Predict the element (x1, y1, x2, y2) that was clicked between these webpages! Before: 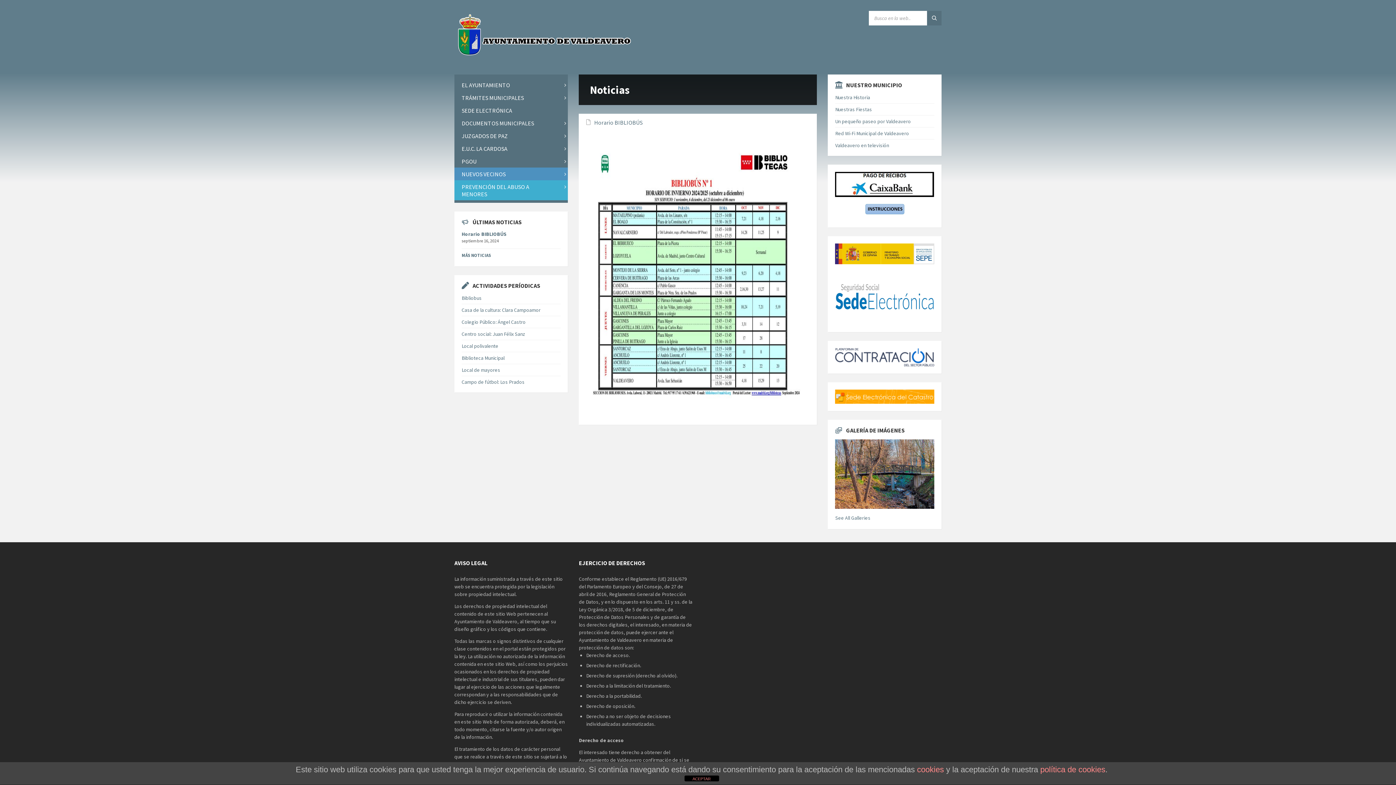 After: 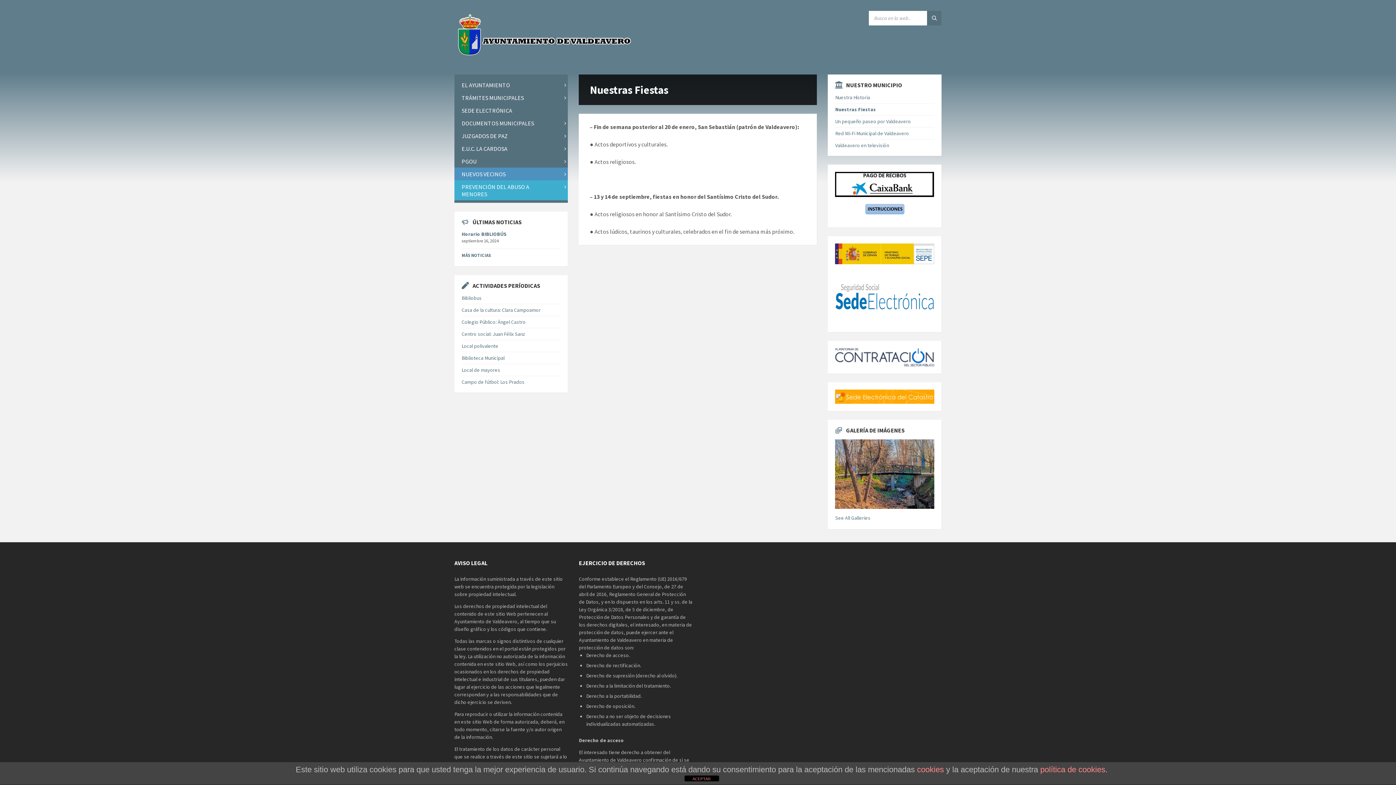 Action: label: Nuestras Fiestas bbox: (835, 106, 872, 112)